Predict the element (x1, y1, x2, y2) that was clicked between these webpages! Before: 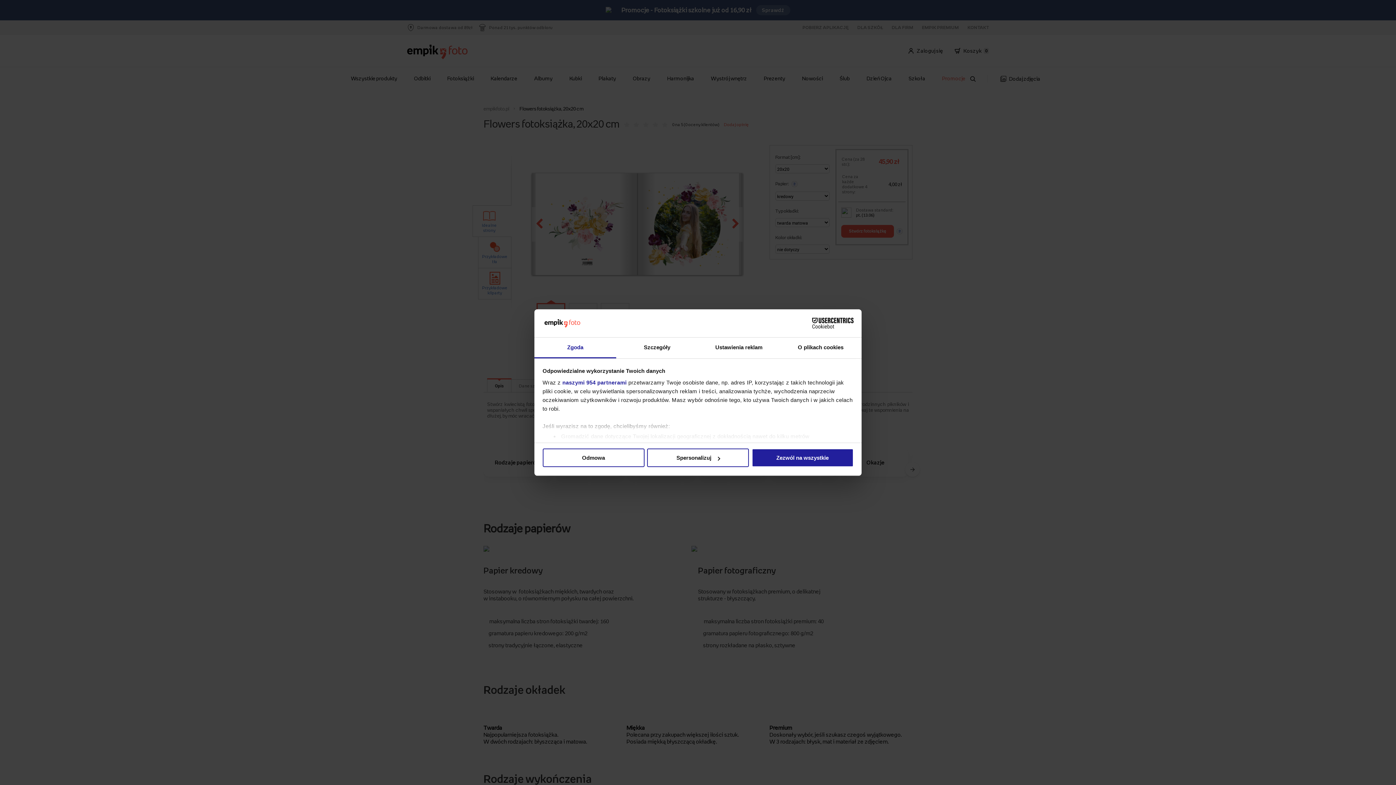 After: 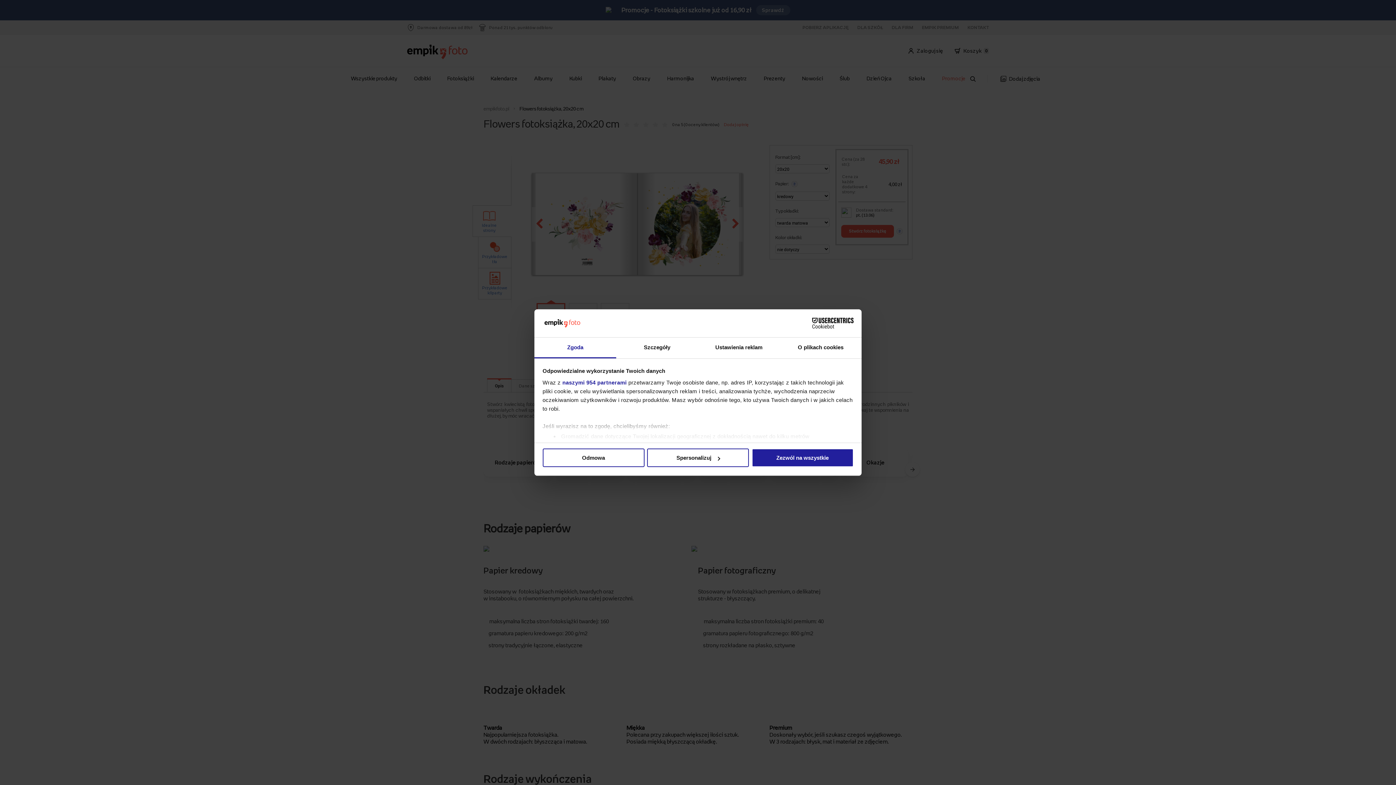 Action: bbox: (534, 337, 616, 358) label: Zgoda